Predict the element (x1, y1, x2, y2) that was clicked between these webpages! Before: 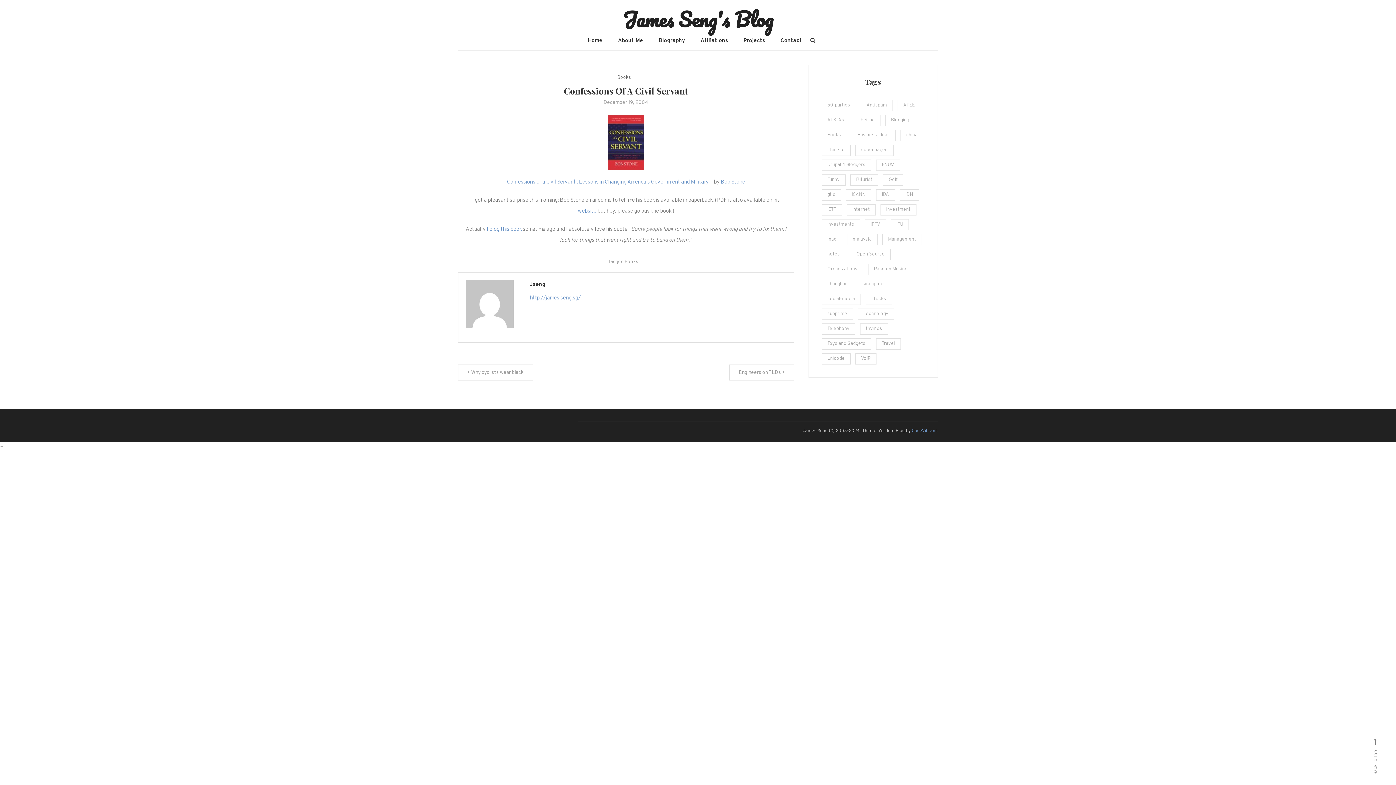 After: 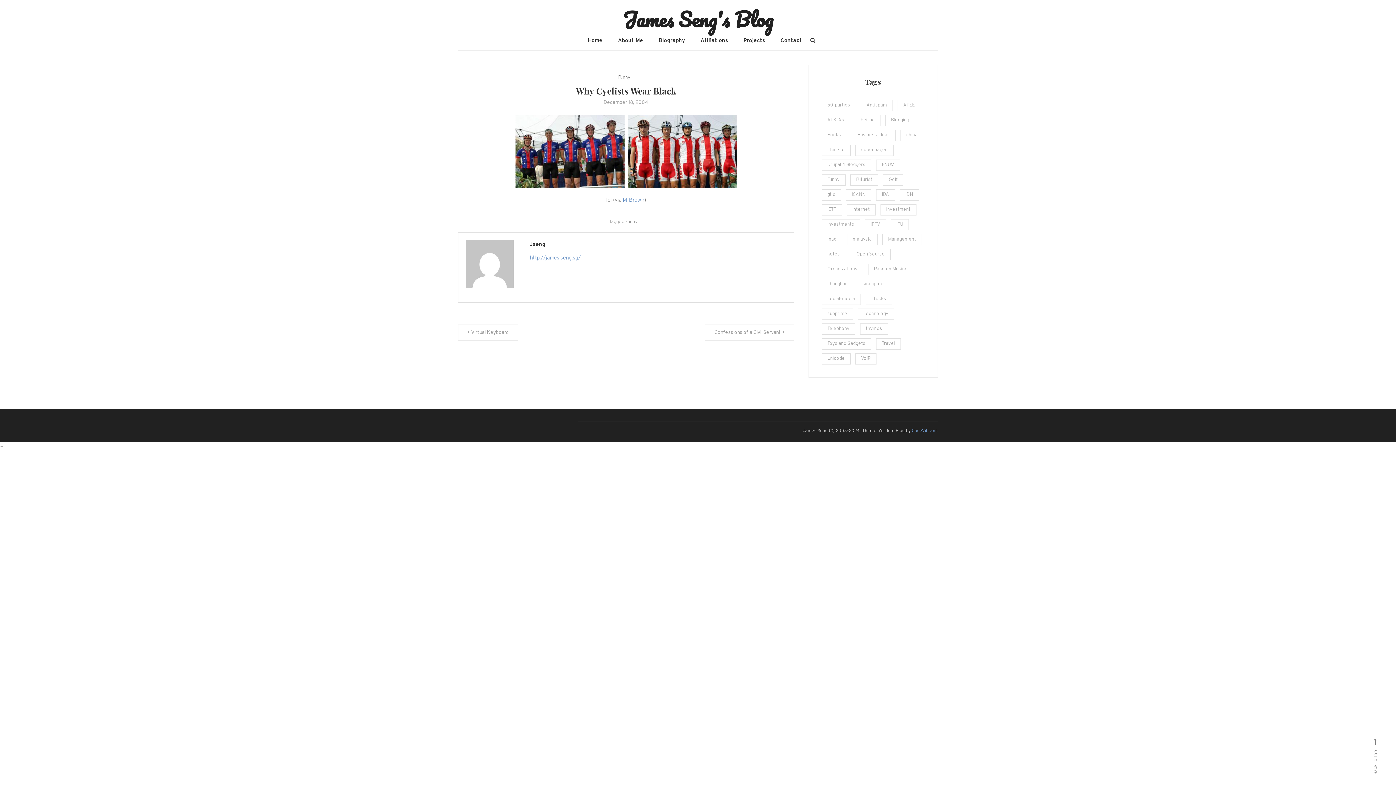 Action: bbox: (458, 364, 533, 380) label: Why cyclists wear black